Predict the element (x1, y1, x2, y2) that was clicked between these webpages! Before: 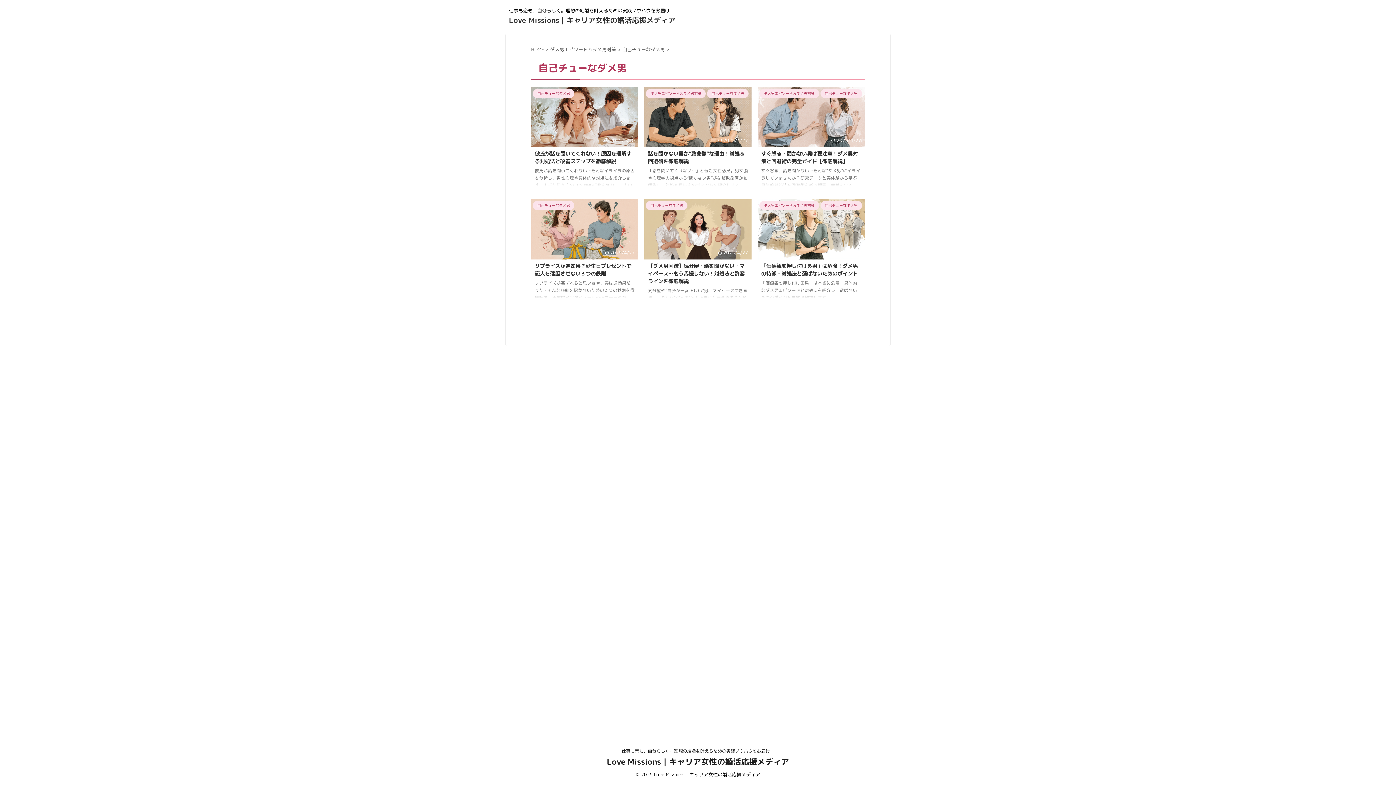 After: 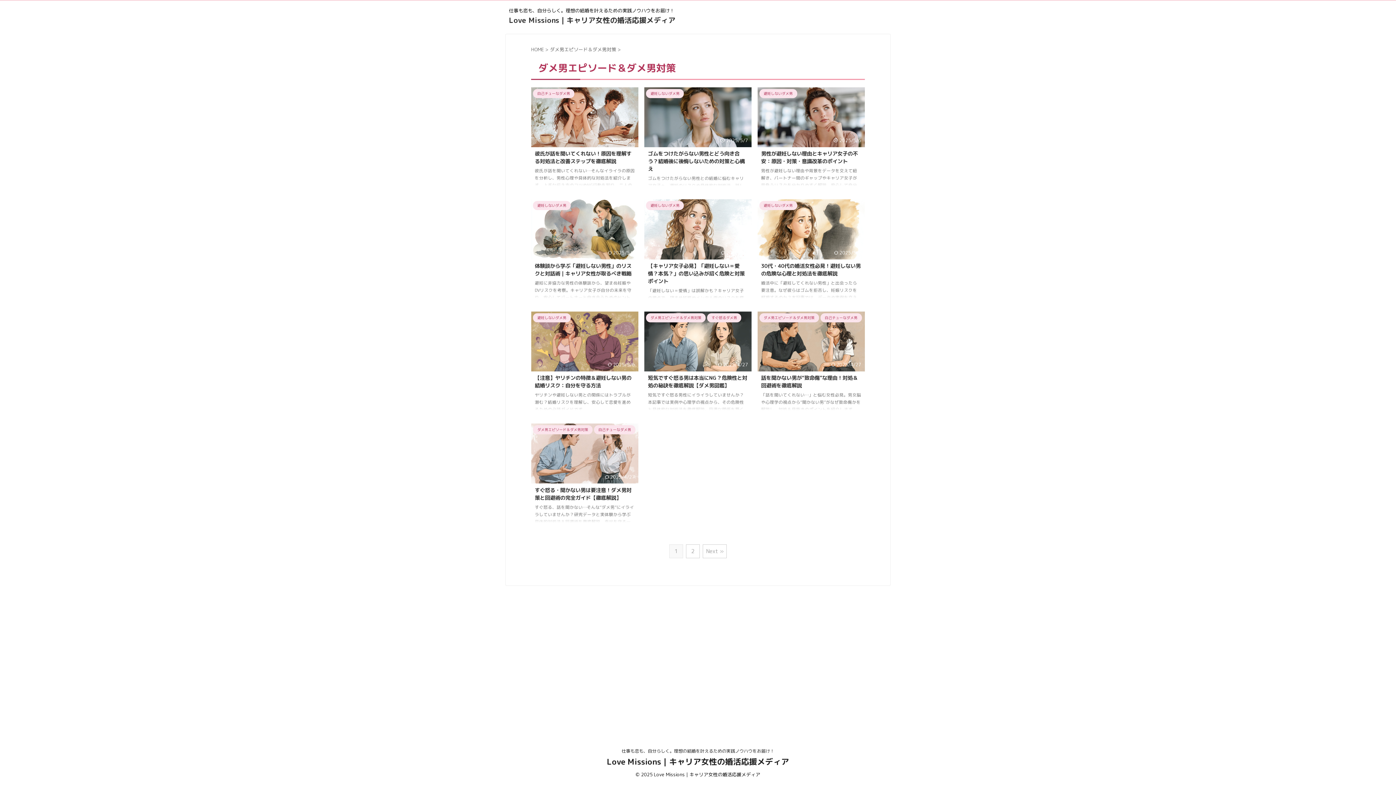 Action: label: ダメ男エピソード＆ダメ男対策 bbox: (759, 202, 819, 209)